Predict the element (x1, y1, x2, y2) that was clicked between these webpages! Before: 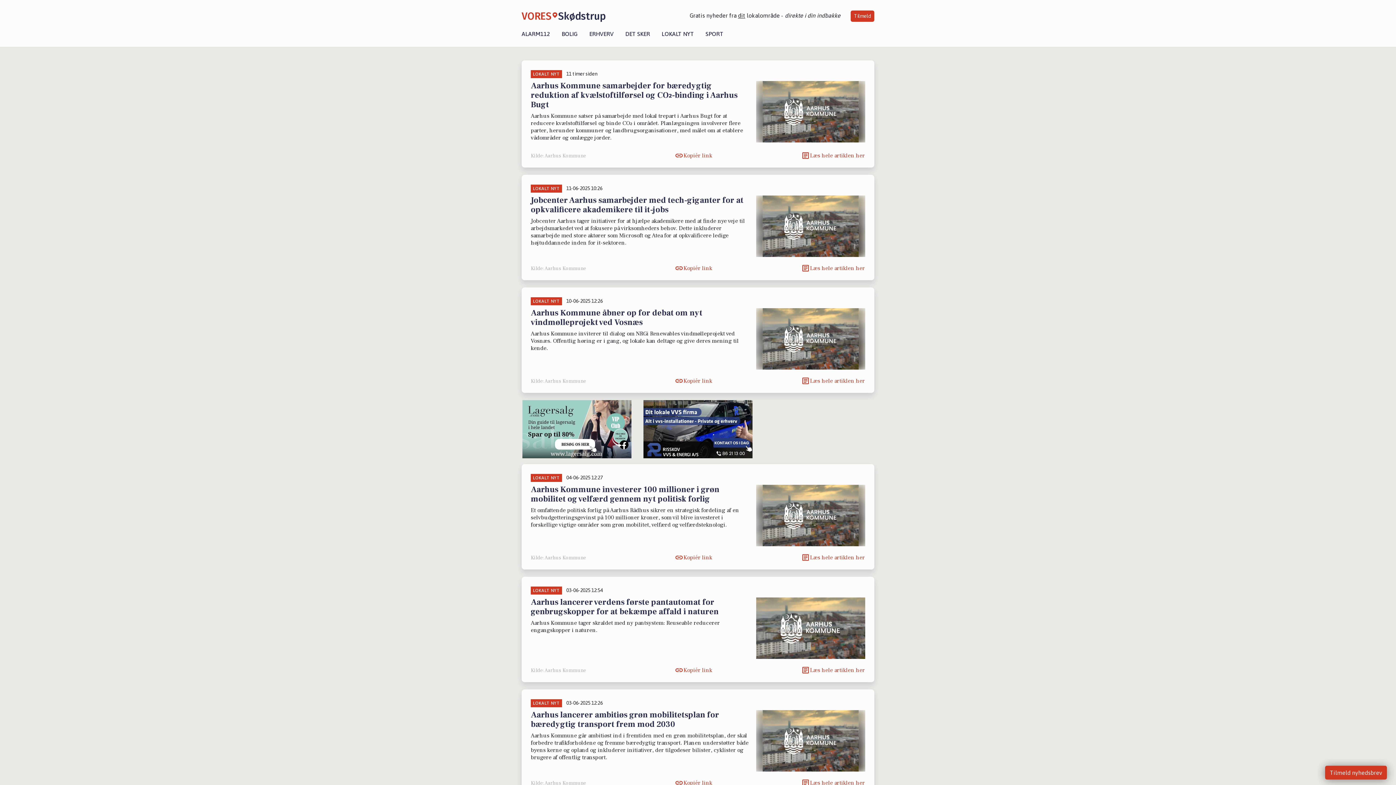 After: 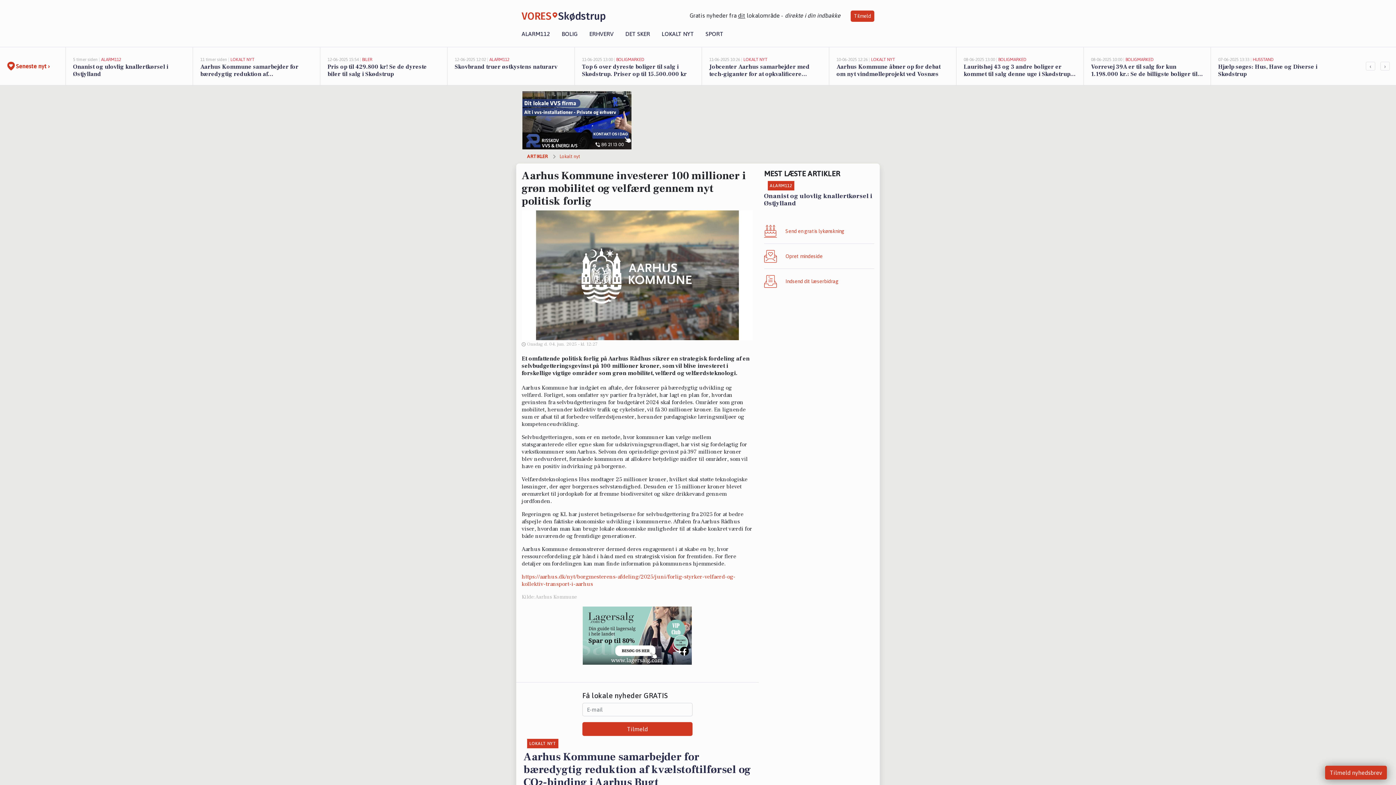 Action: bbox: (756, 485, 865, 549)